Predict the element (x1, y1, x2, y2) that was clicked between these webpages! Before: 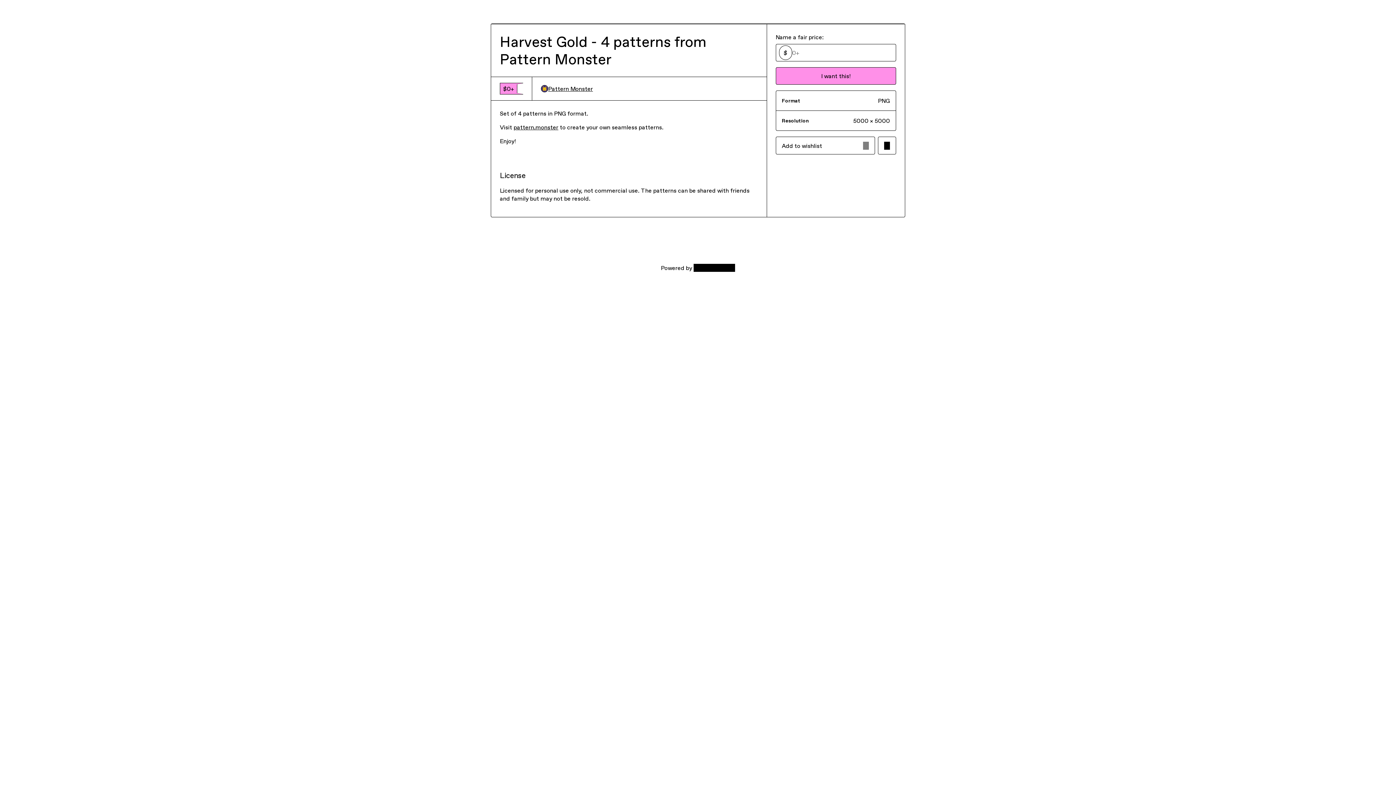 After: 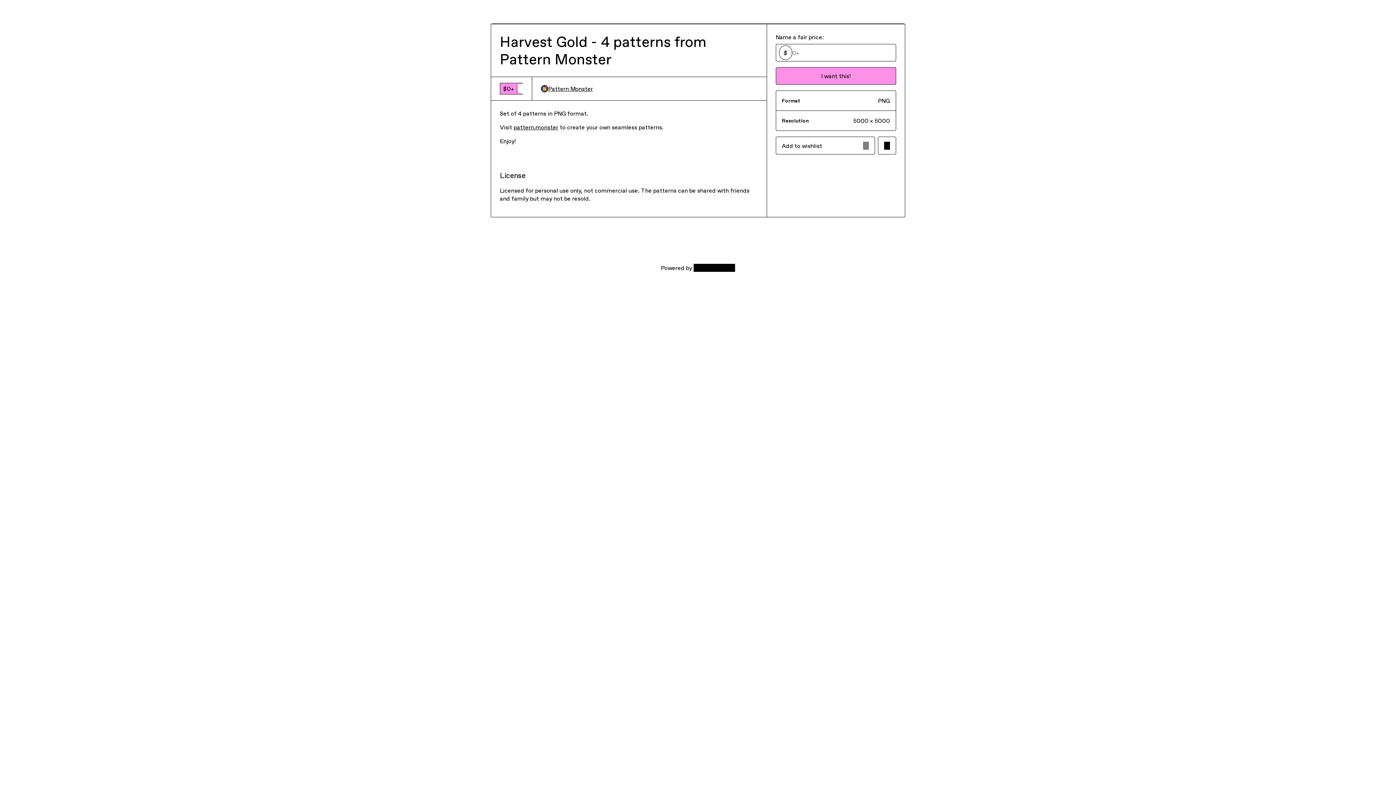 Action: label: pattern.monster bbox: (513, 123, 558, 131)